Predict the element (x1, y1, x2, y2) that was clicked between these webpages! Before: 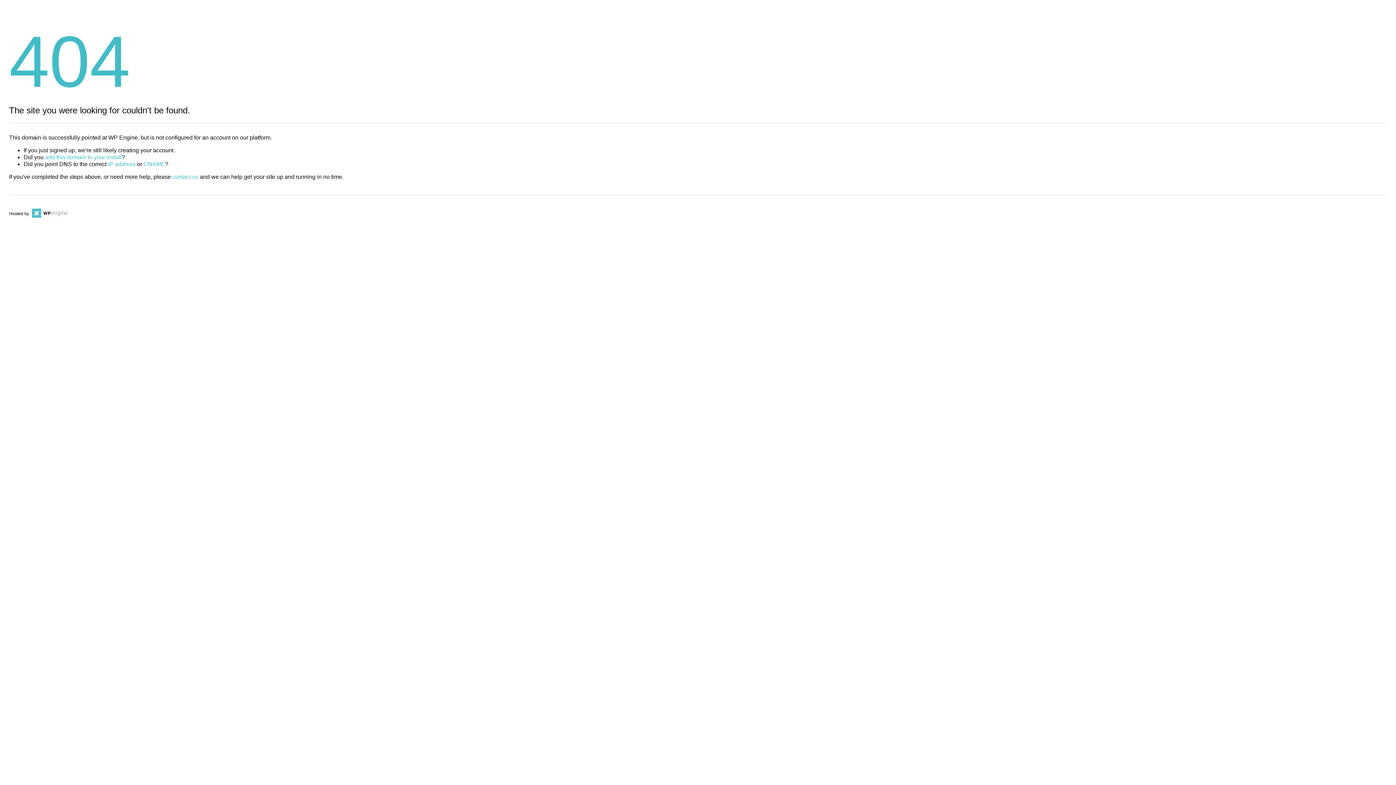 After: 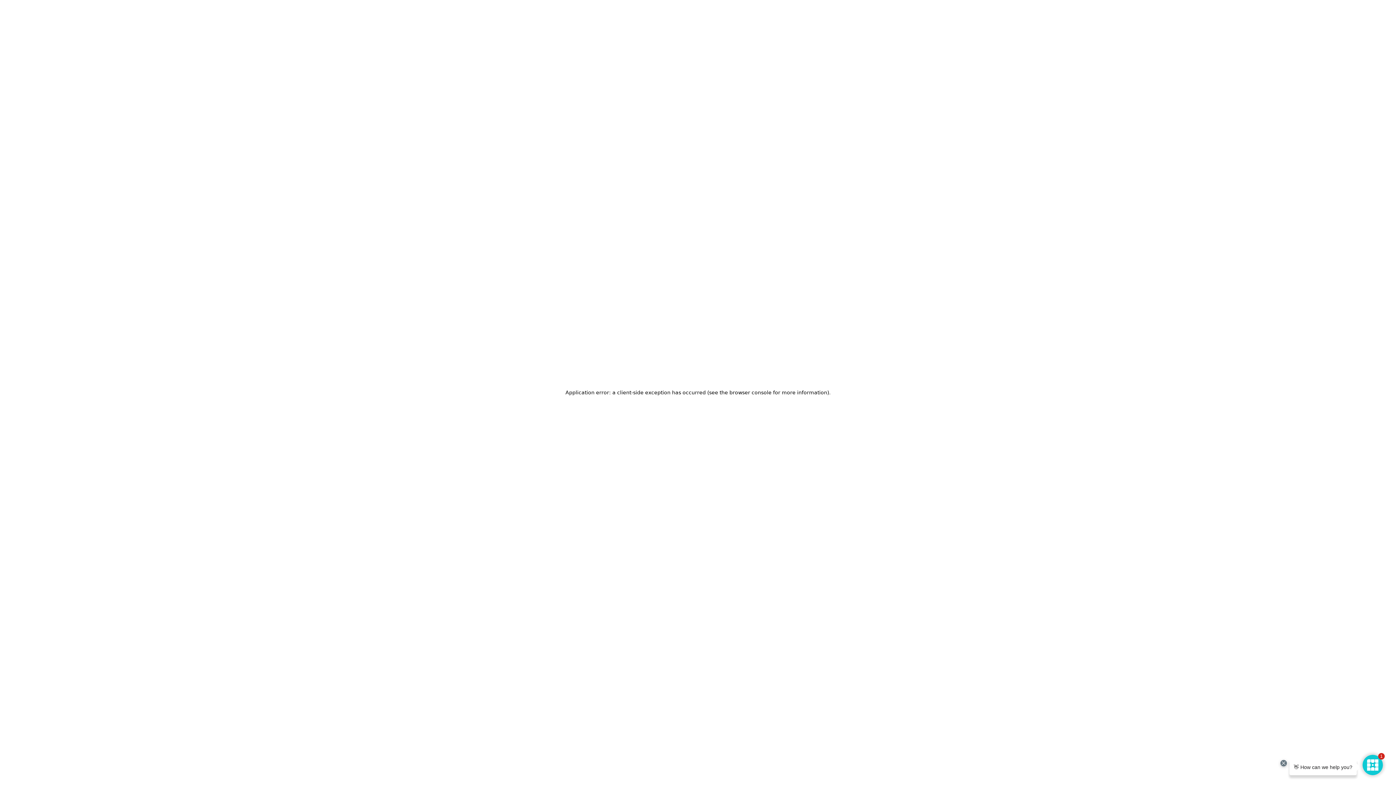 Action: bbox: (30, 211, 67, 216)